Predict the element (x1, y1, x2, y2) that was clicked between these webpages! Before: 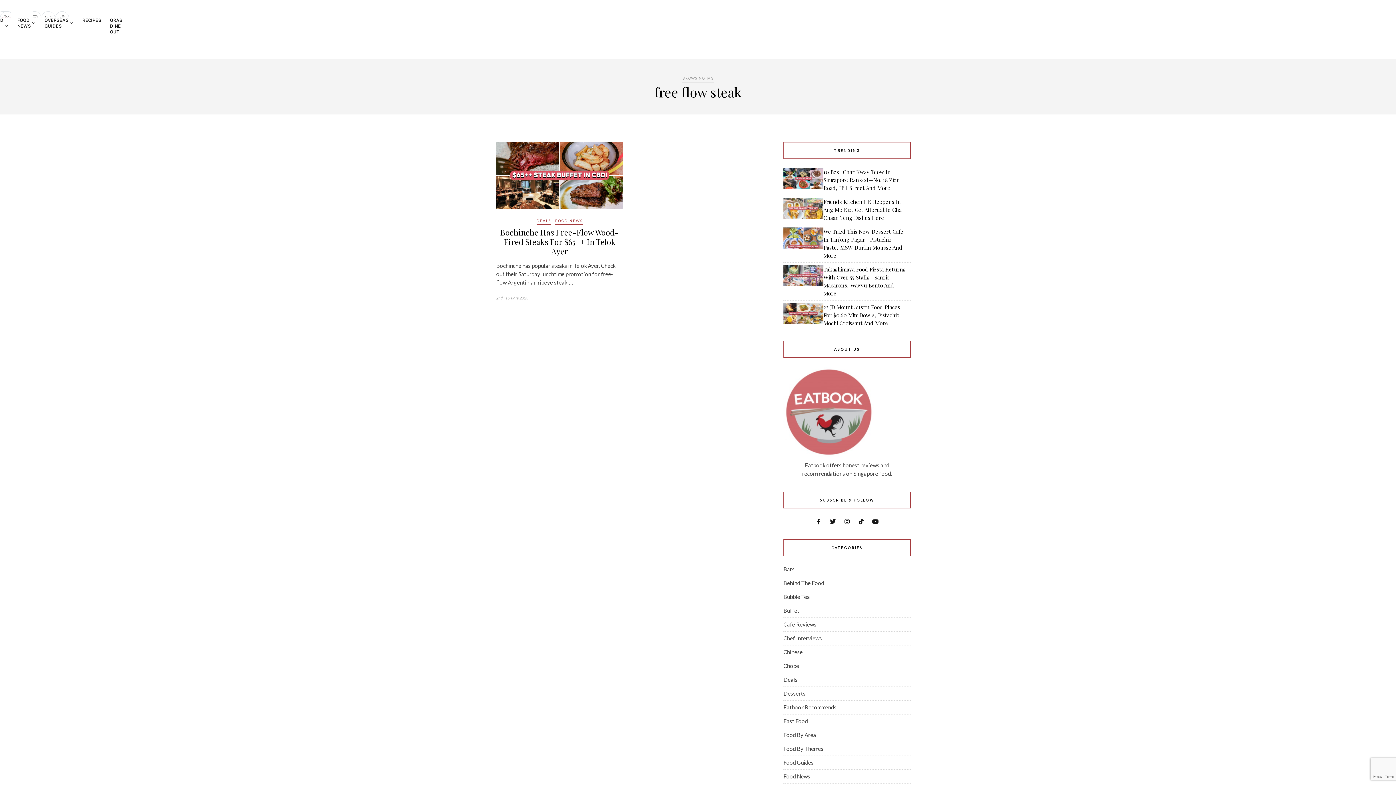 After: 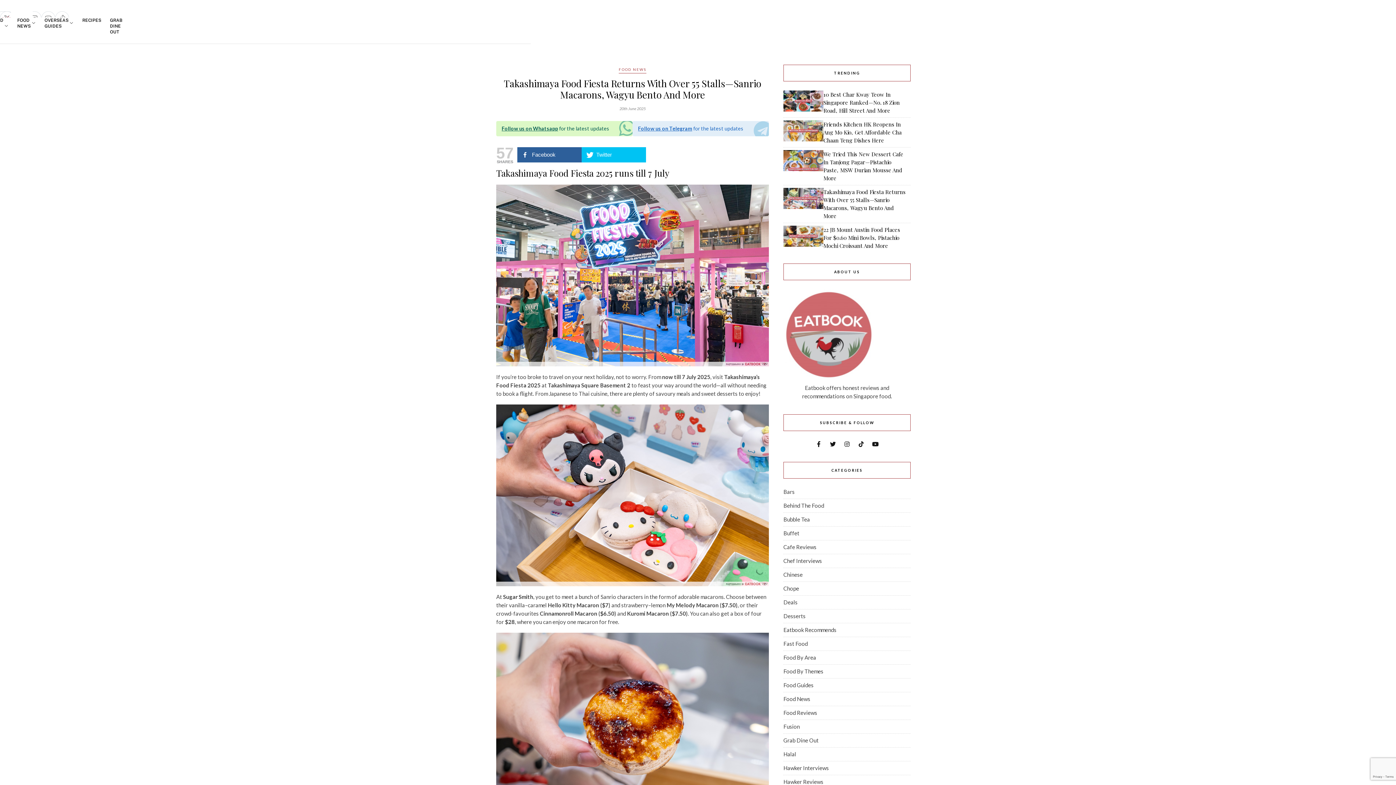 Action: bbox: (783, 265, 823, 297)